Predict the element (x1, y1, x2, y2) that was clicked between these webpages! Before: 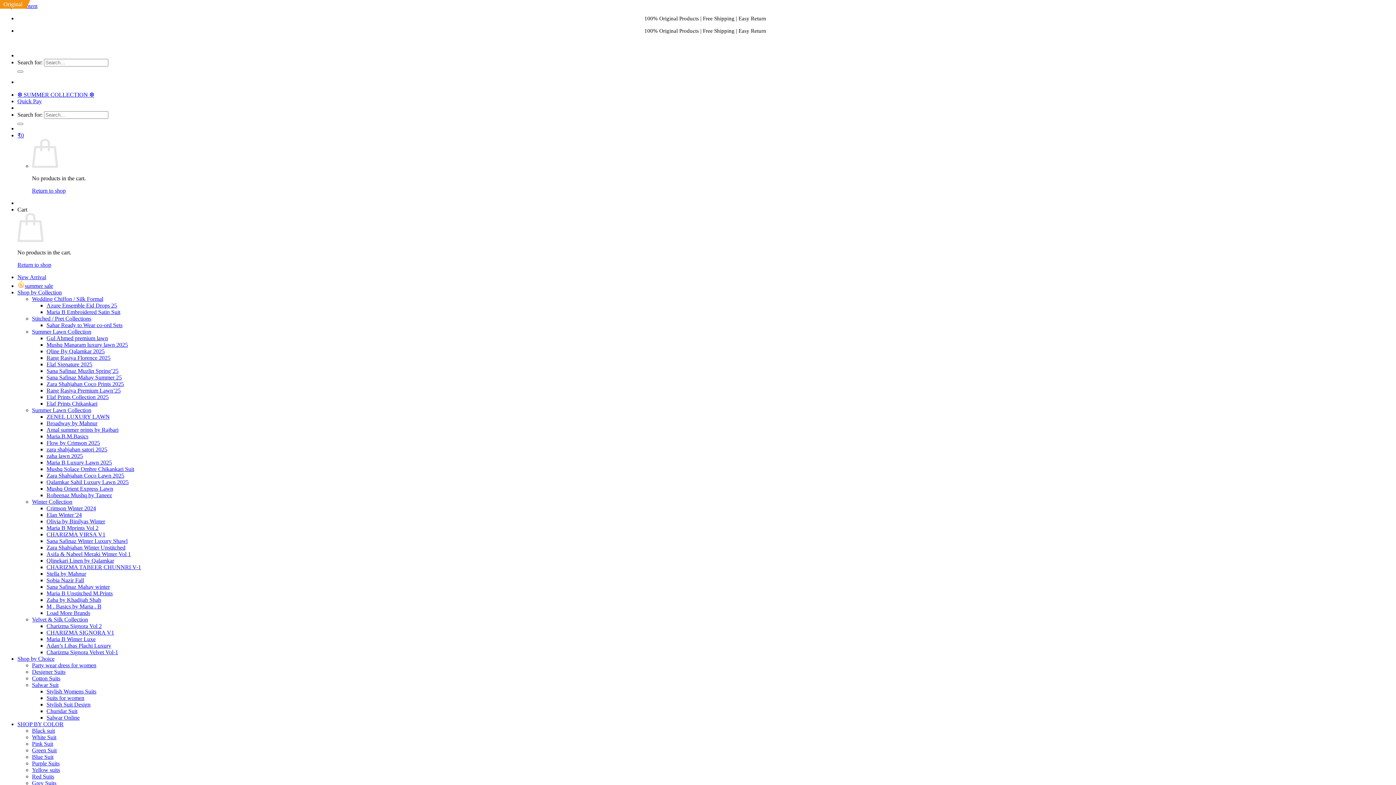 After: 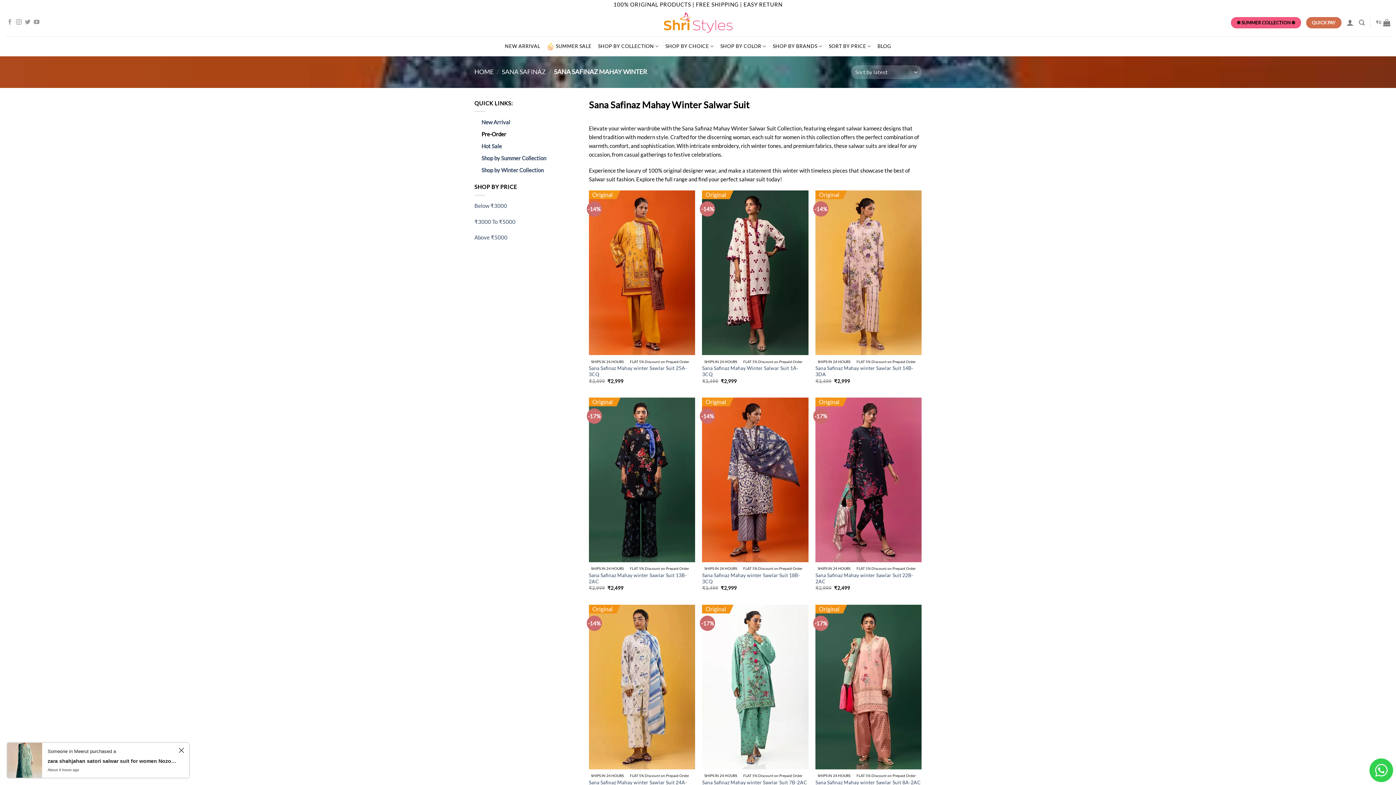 Action: label: Sana Safinaz Mahay winter bbox: (46, 584, 109, 590)